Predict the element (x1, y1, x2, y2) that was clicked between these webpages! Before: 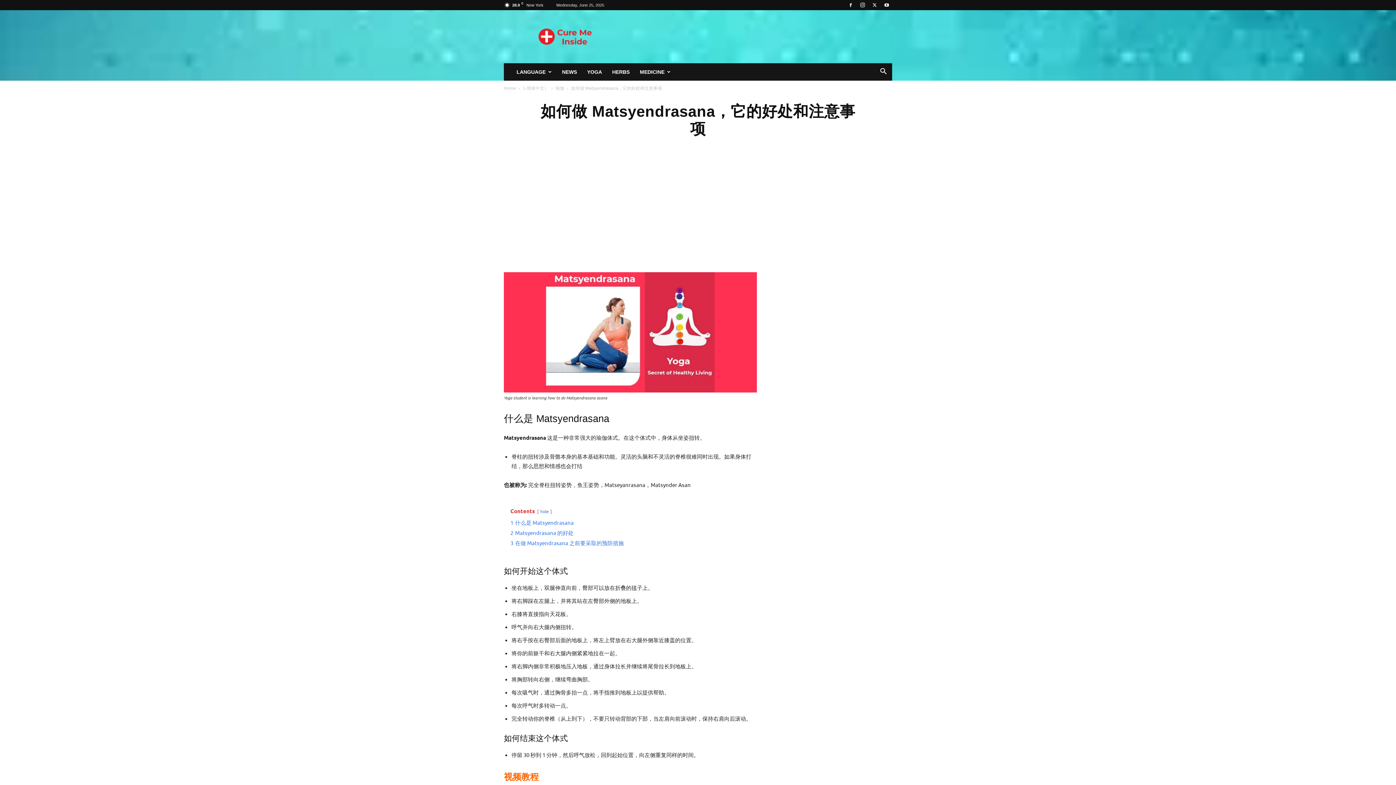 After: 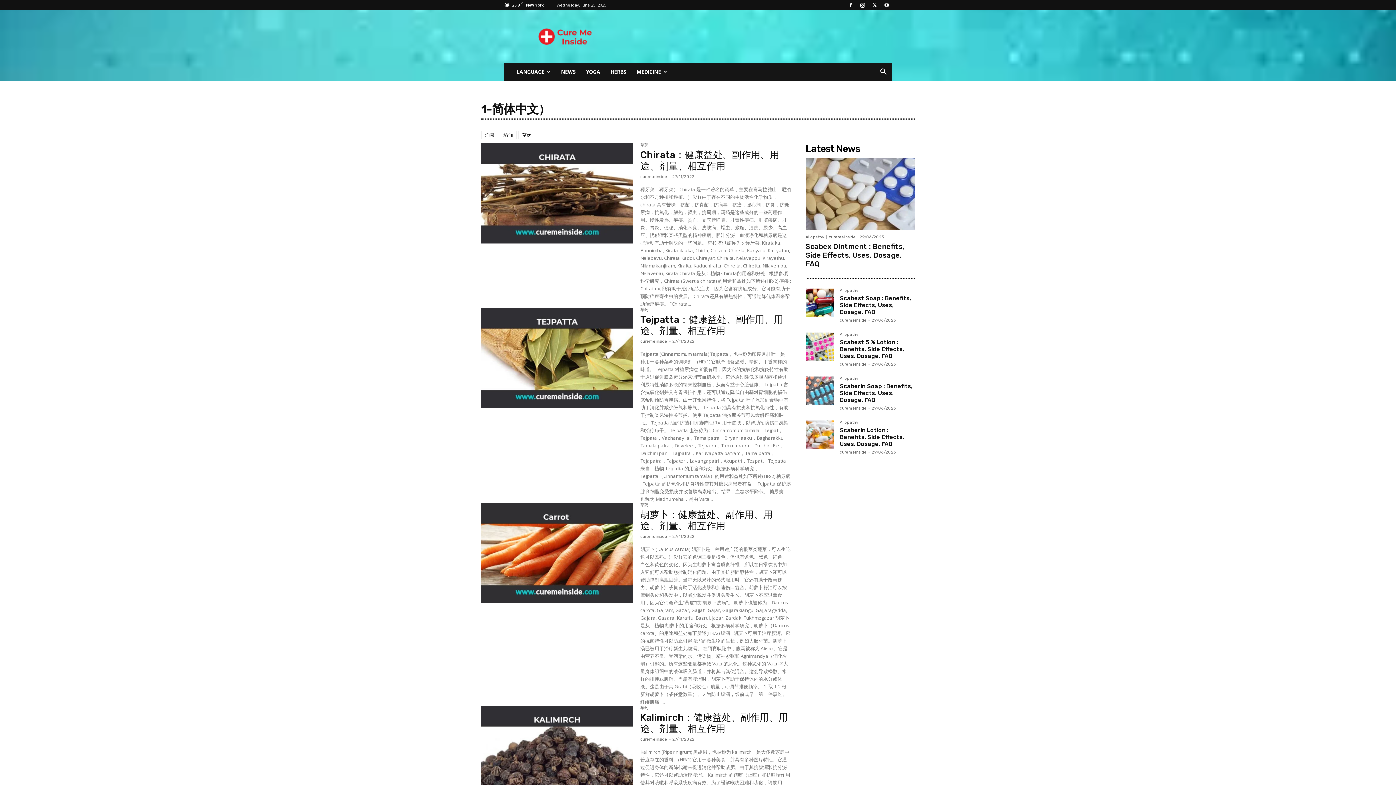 Action: label: 1-简体中文） bbox: (522, 85, 548, 90)